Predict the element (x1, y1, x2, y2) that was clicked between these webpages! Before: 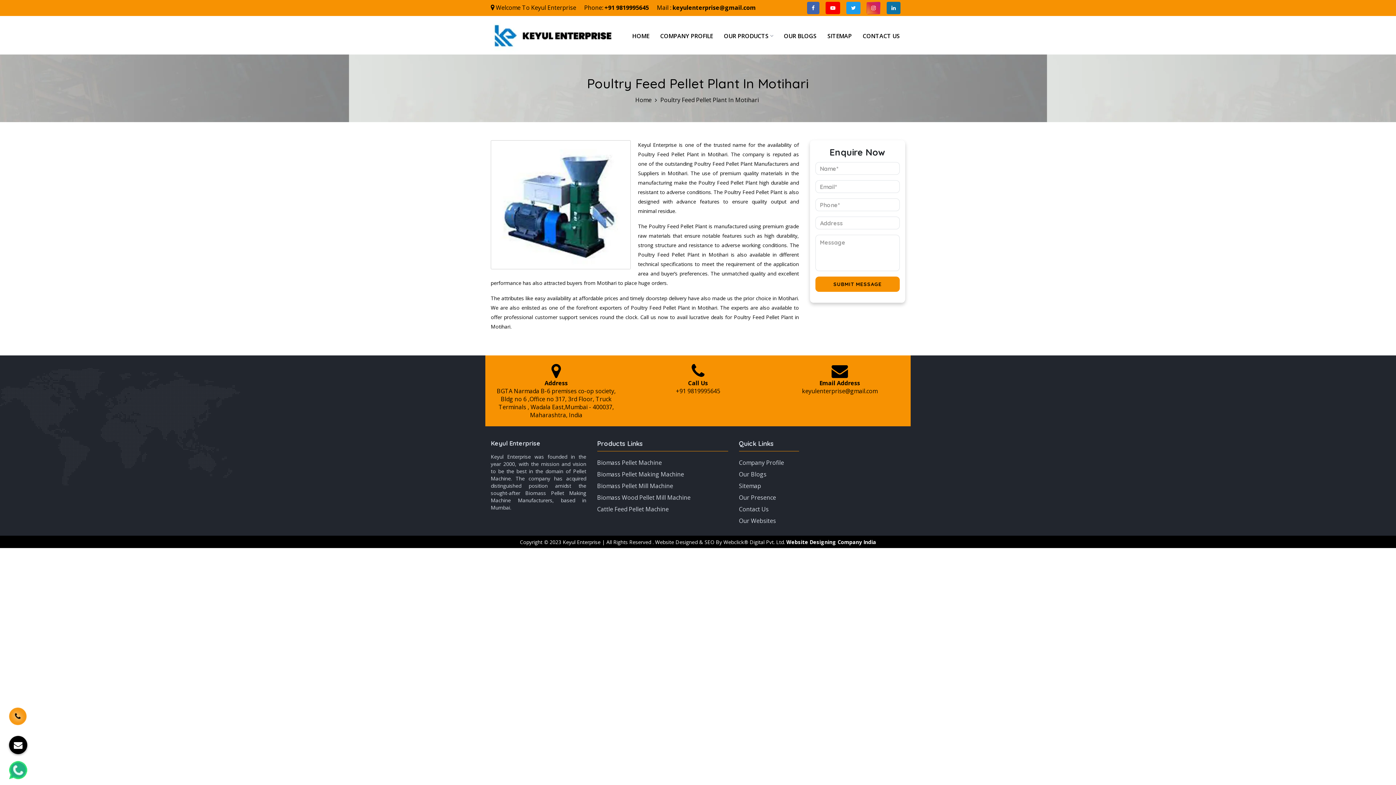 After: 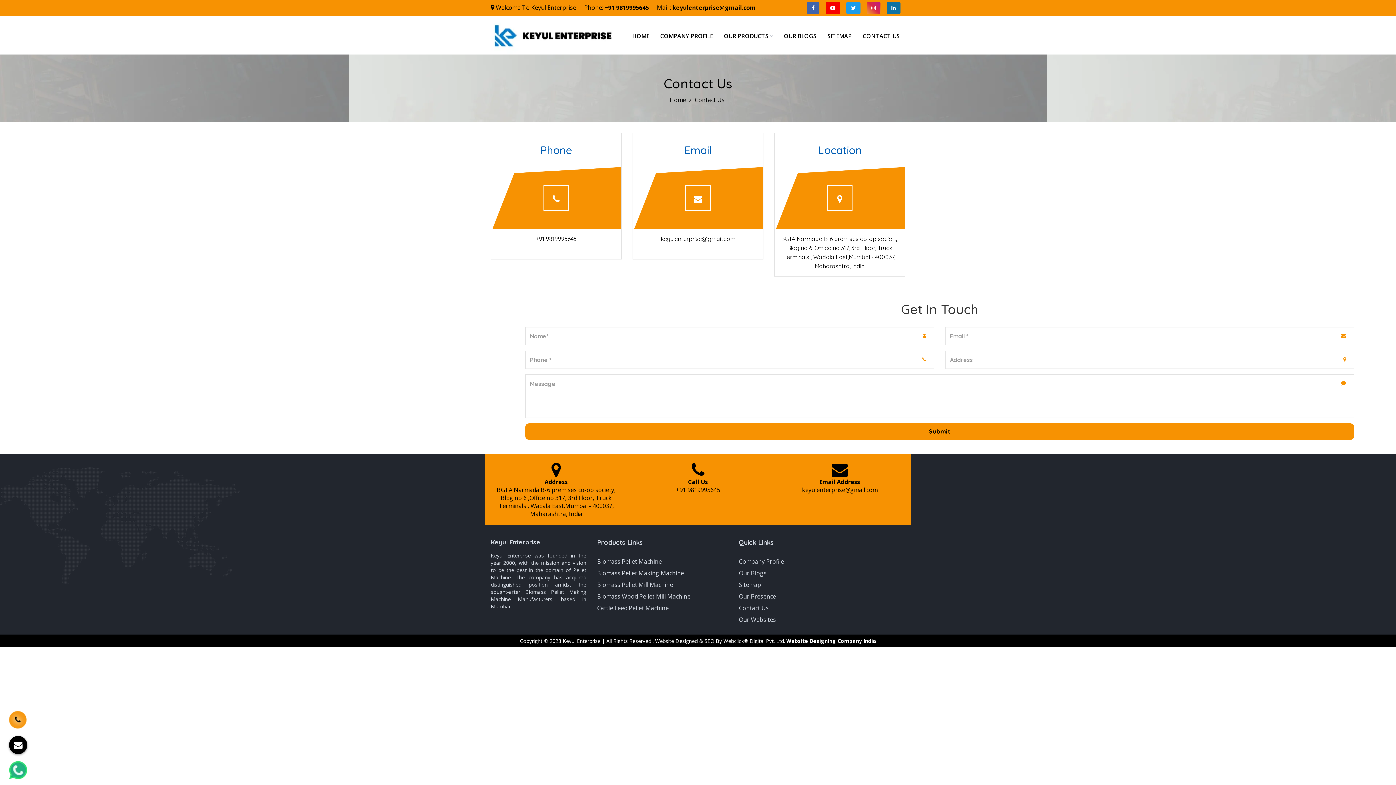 Action: label: CONTACT US bbox: (857, 22, 905, 48)